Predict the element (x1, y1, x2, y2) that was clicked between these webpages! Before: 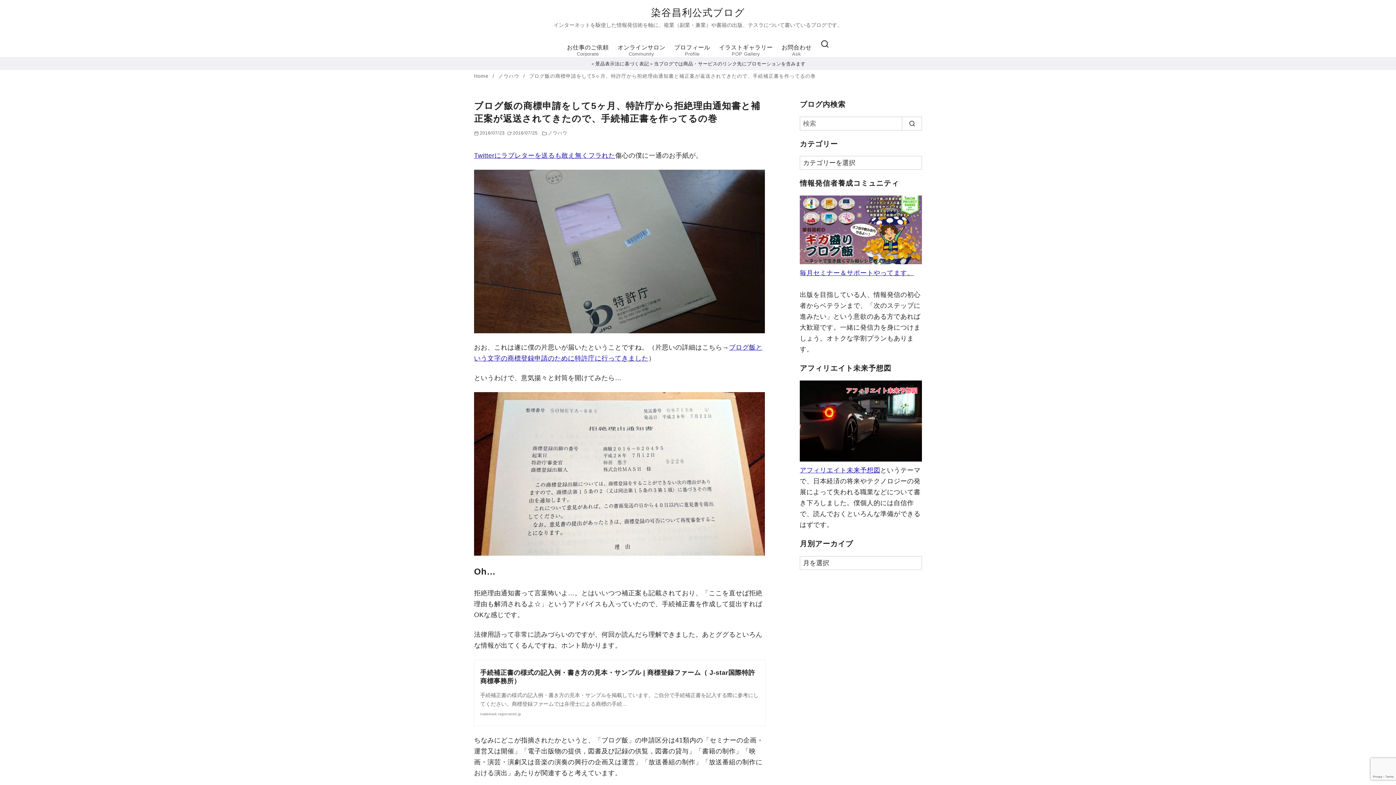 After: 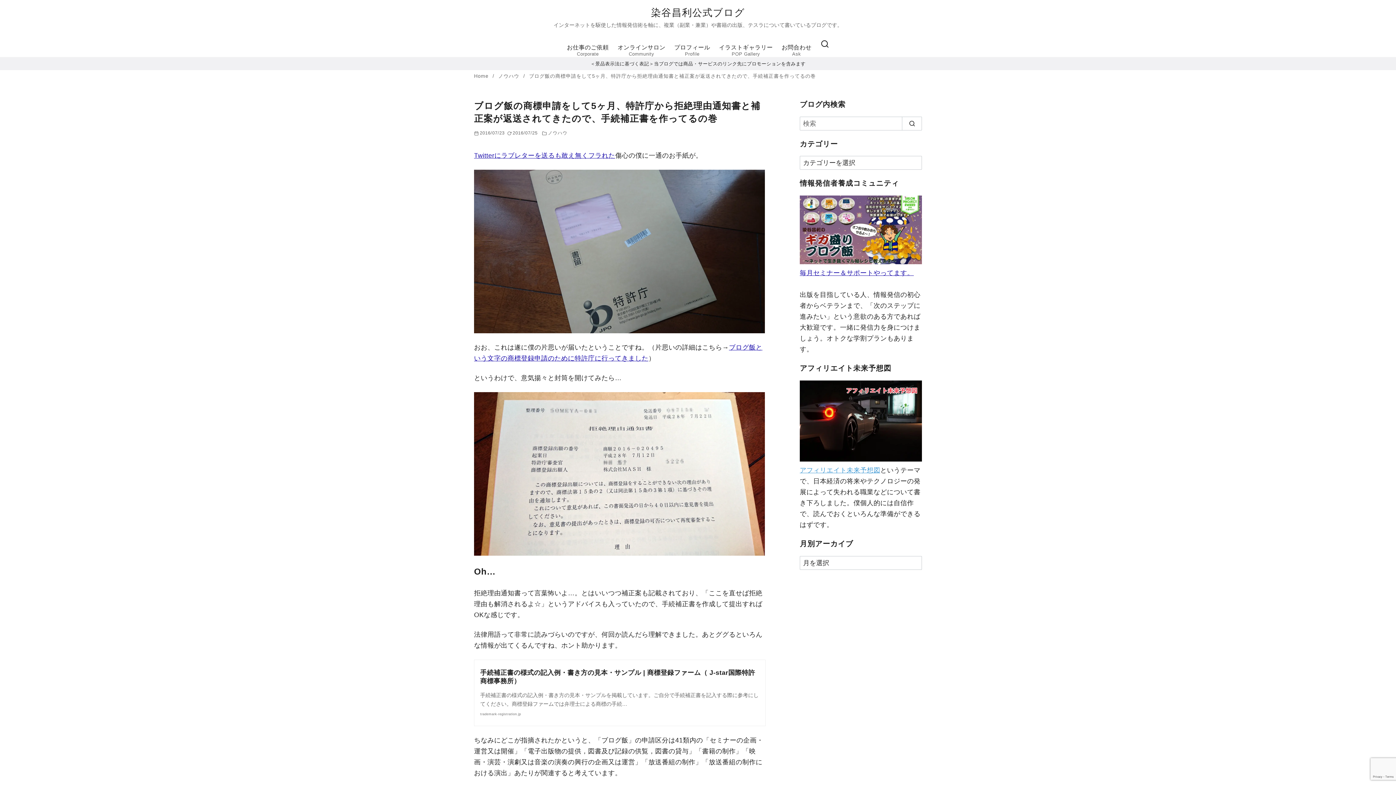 Action: bbox: (800, 467, 880, 474) label: アフィリエイト未来予想図